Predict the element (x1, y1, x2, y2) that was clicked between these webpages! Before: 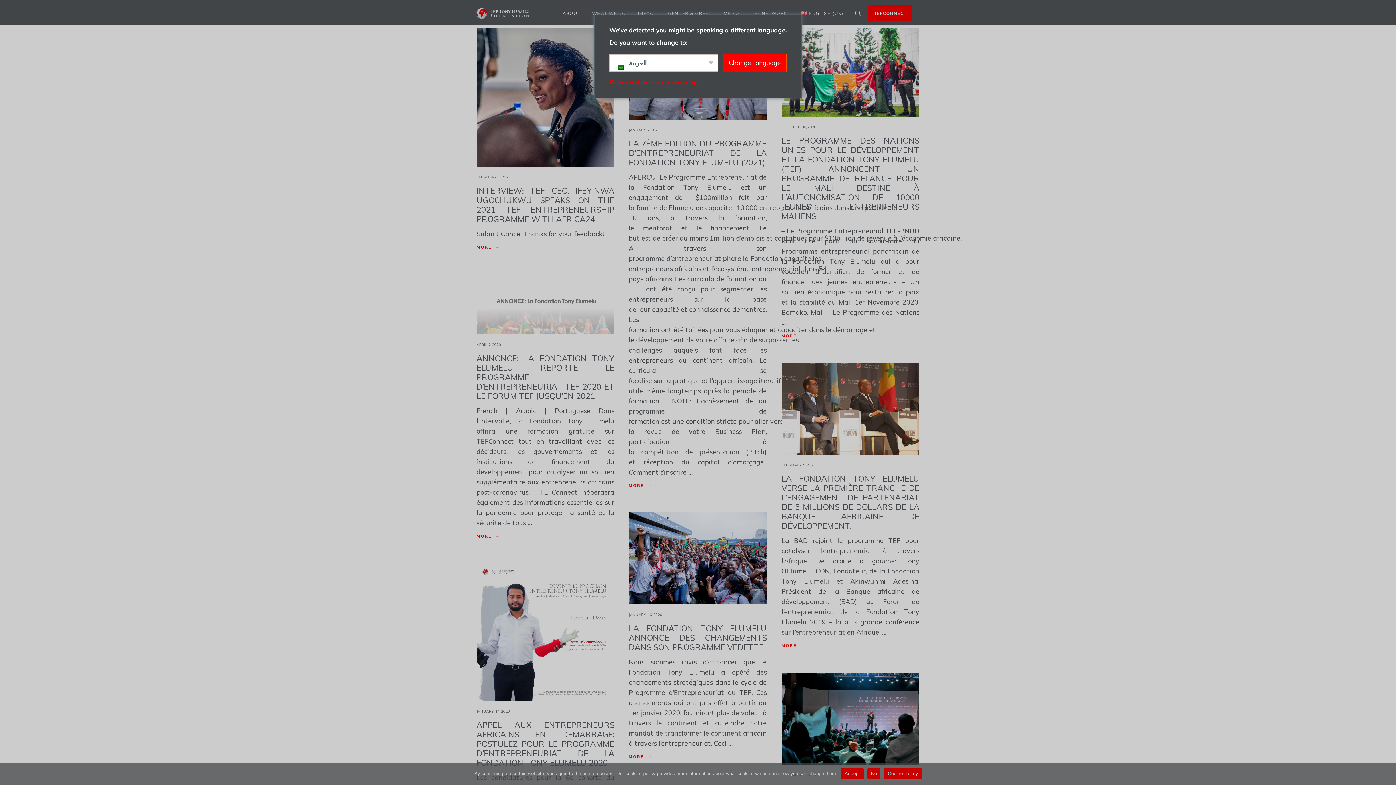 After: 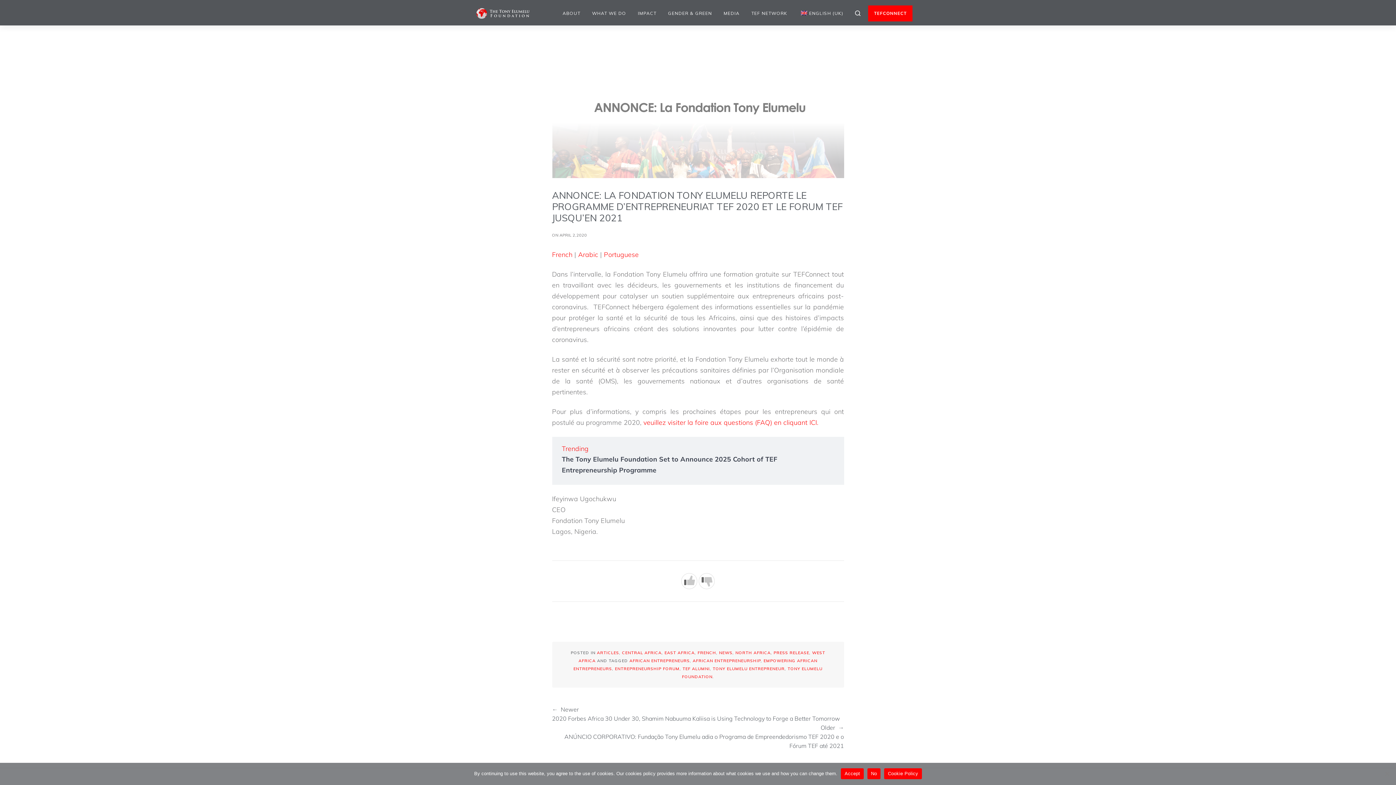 Action: label: MORE  → bbox: (476, 533, 614, 539)